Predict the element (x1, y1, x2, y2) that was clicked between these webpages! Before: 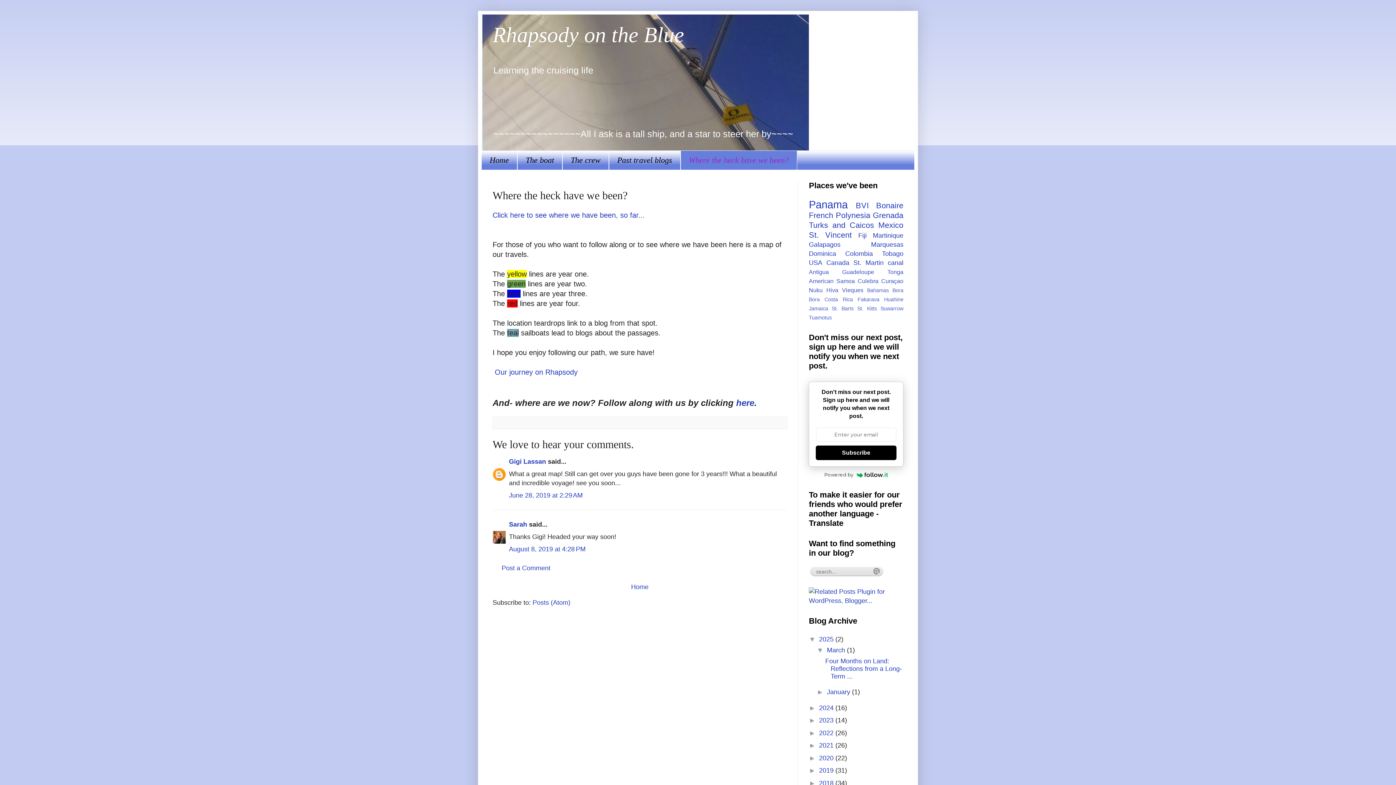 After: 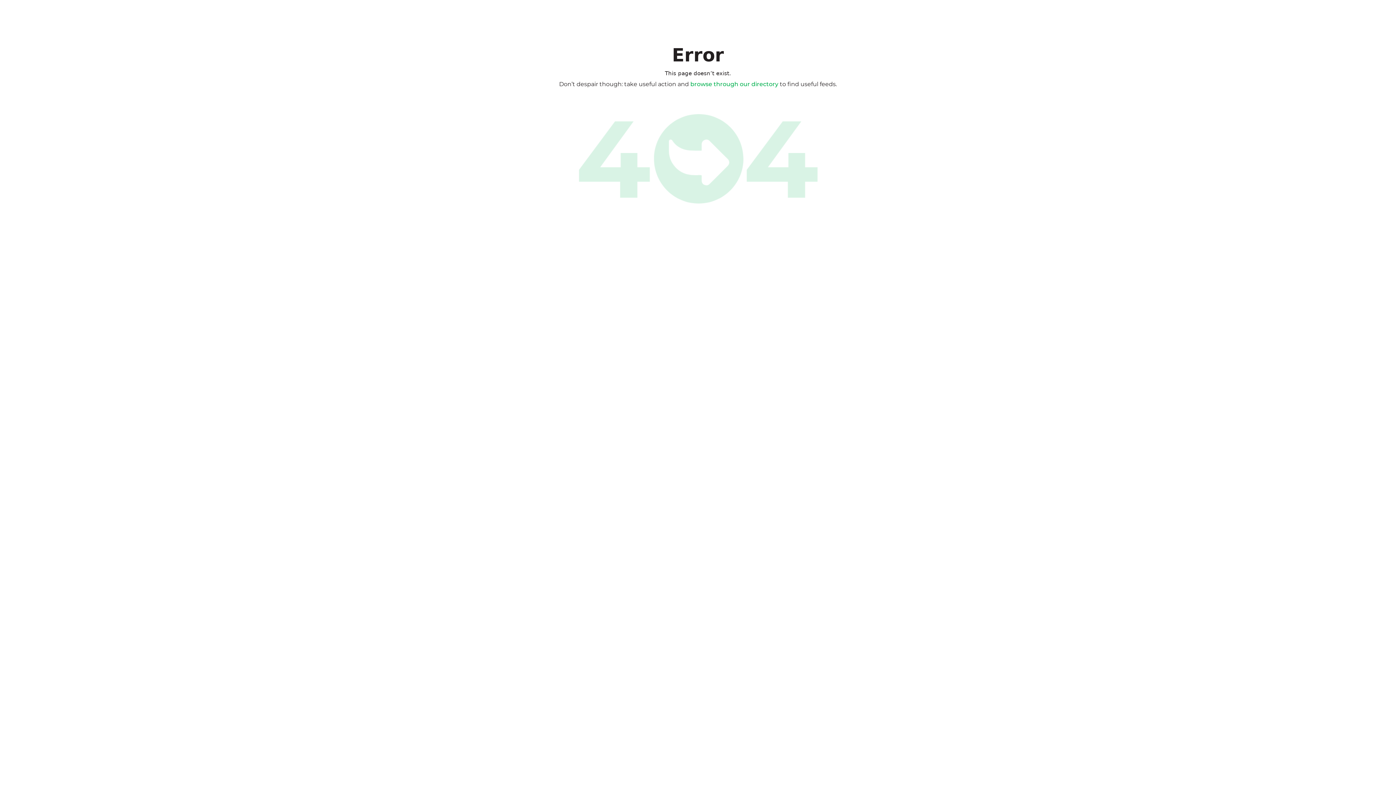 Action: label: Powered by bbox: (809, 470, 903, 479)